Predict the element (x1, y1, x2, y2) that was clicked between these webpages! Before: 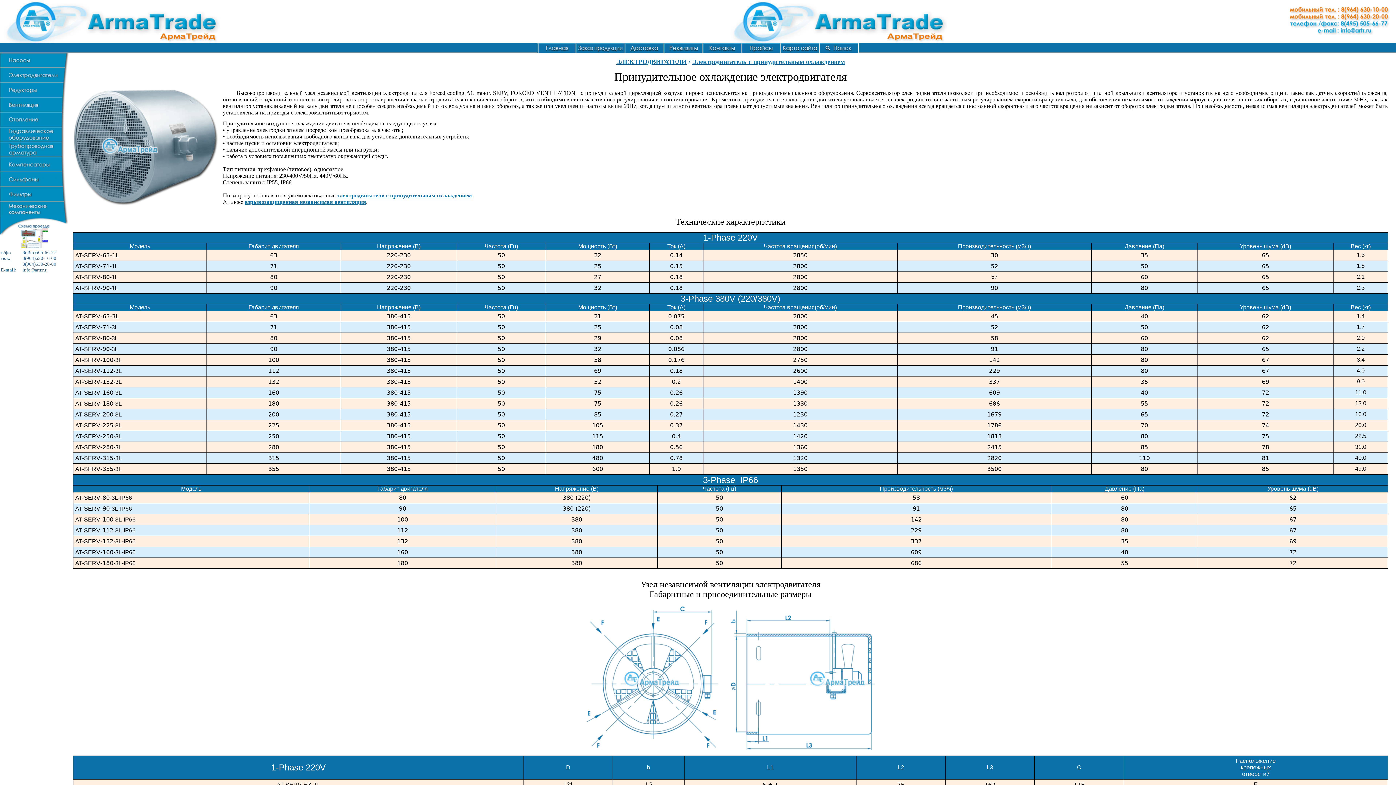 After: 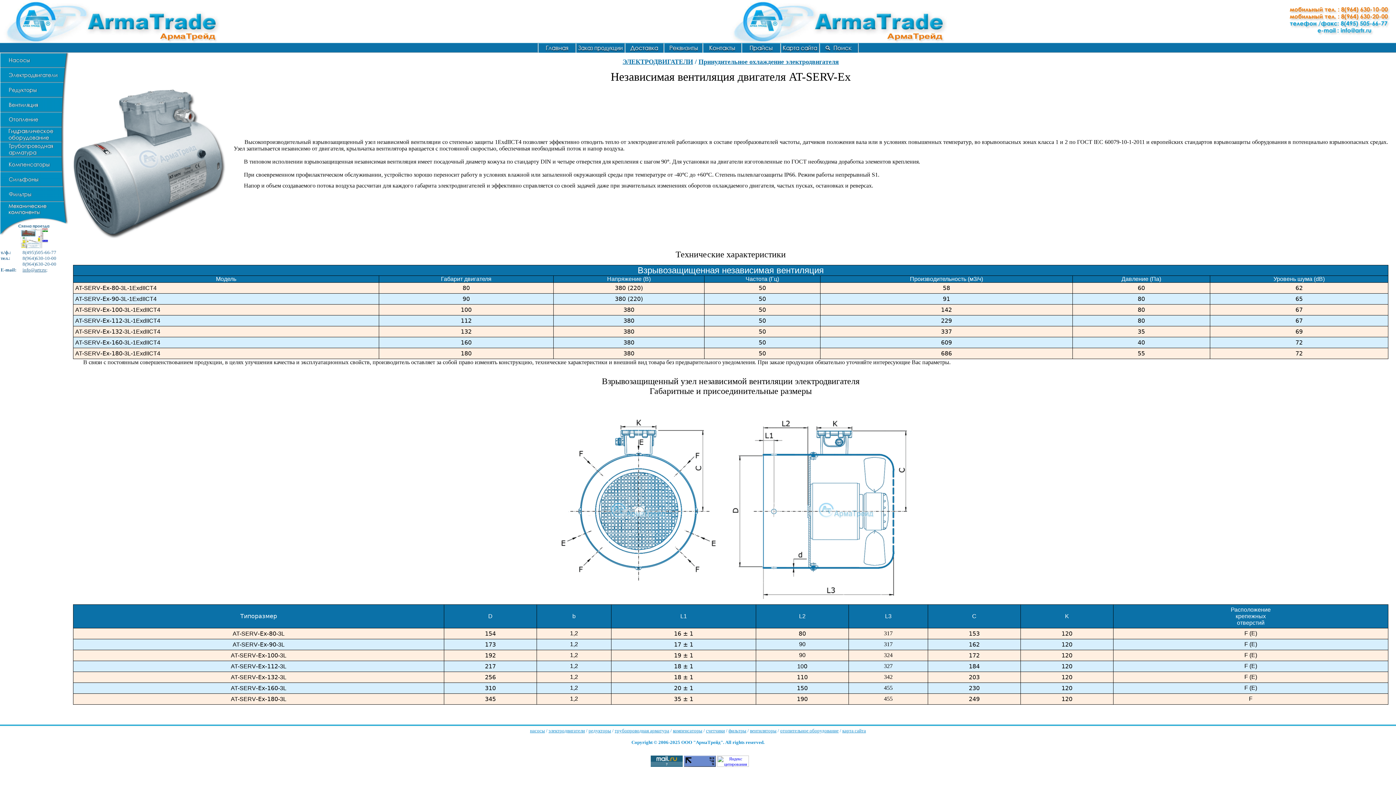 Action: bbox: (244, 198, 366, 205) label: взрывозащищенная независимая вентиляция